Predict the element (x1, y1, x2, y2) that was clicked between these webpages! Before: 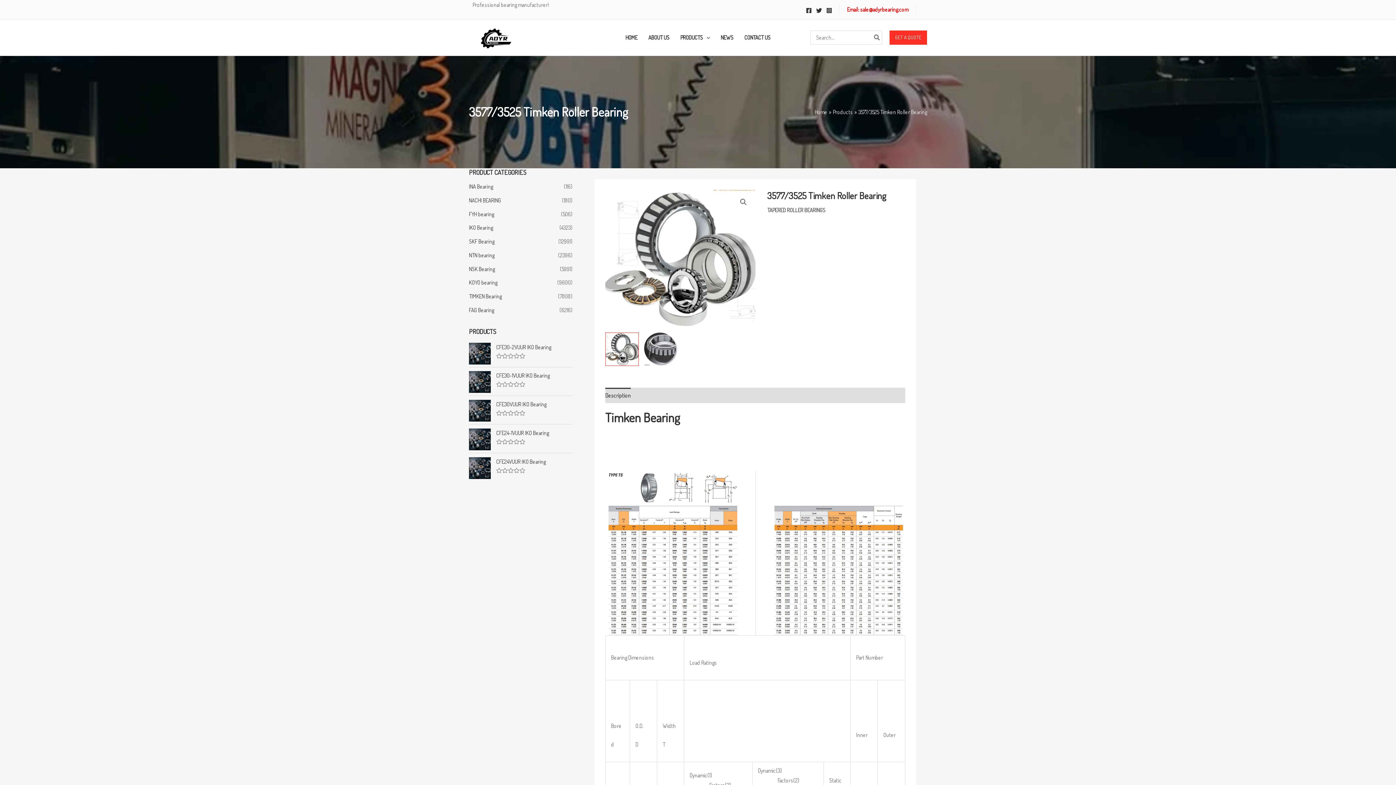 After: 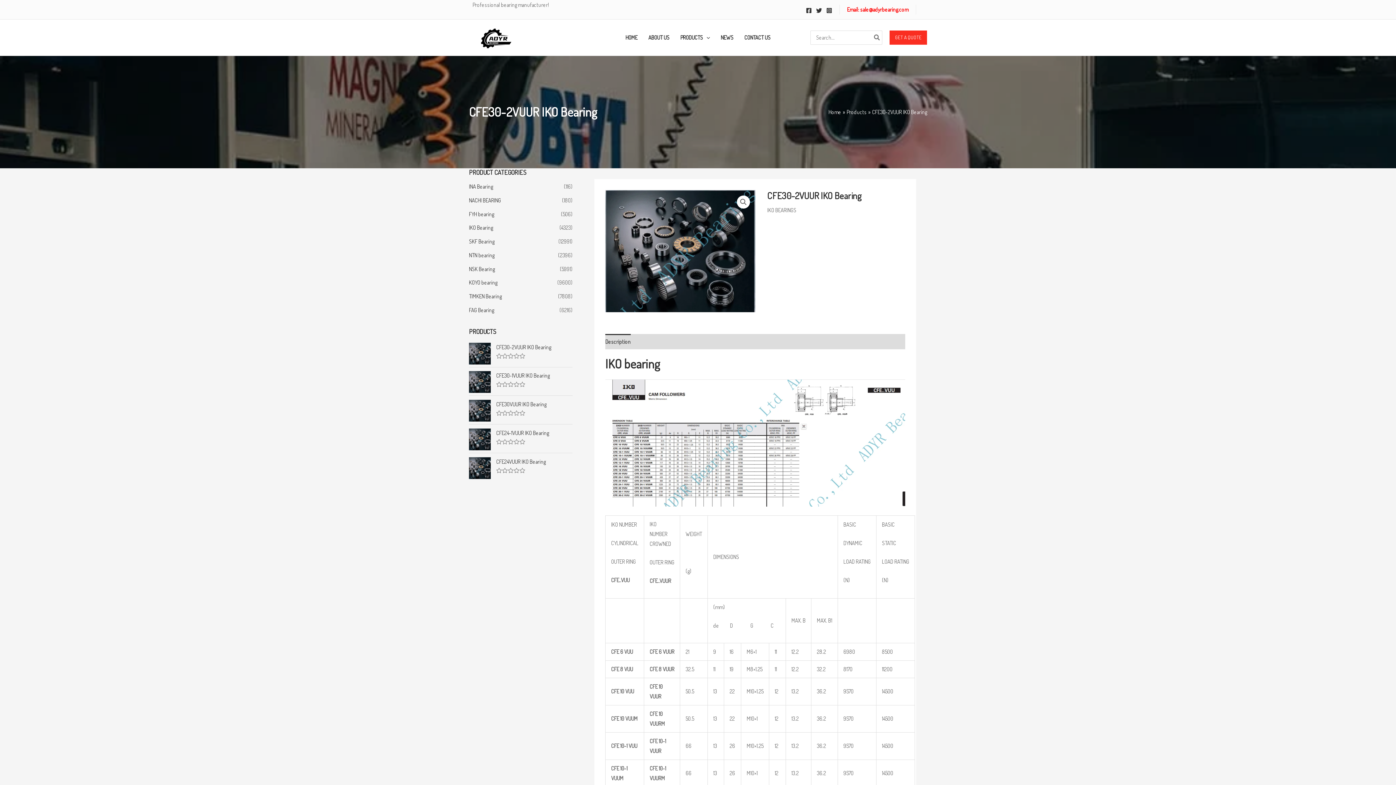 Action: label: CFE30-2VUUR IKO Bearing bbox: (496, 343, 572, 351)